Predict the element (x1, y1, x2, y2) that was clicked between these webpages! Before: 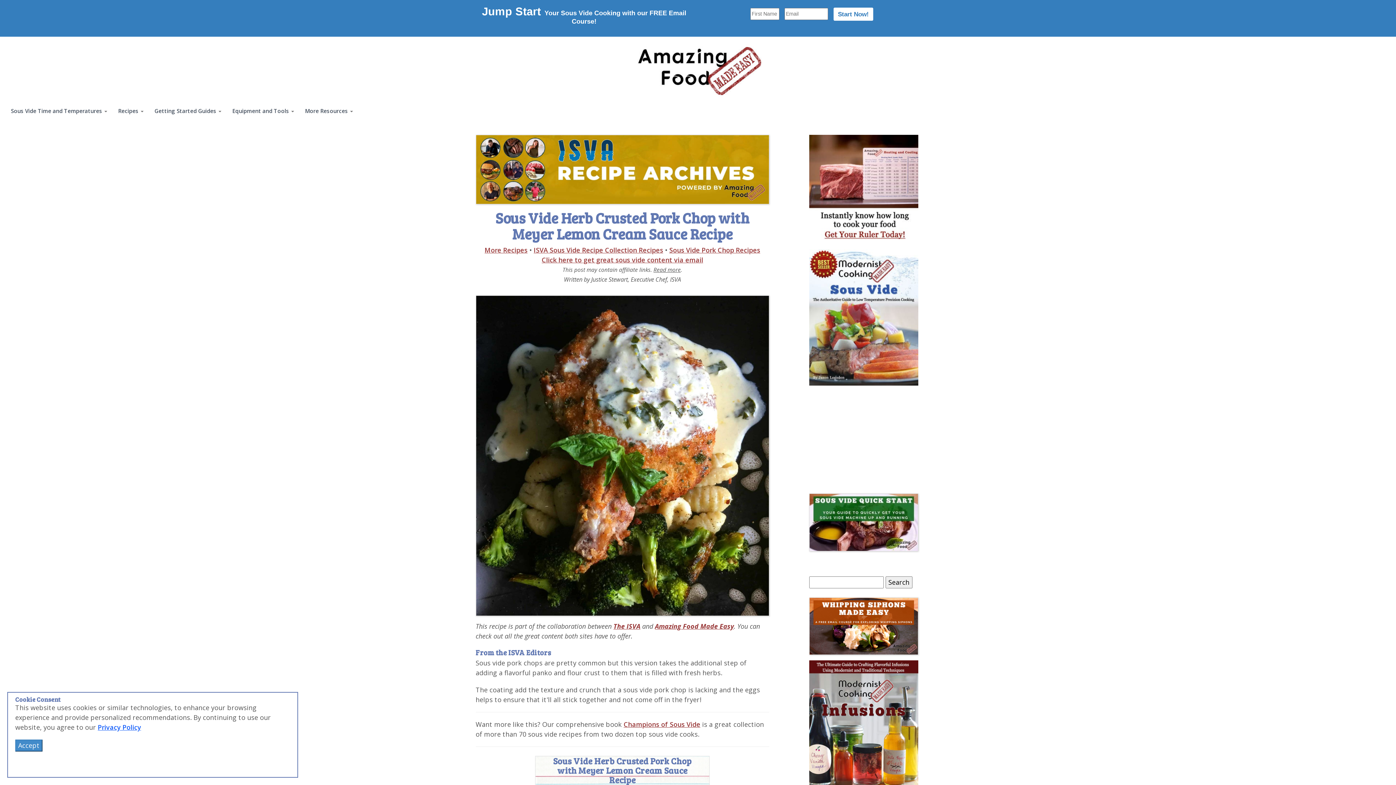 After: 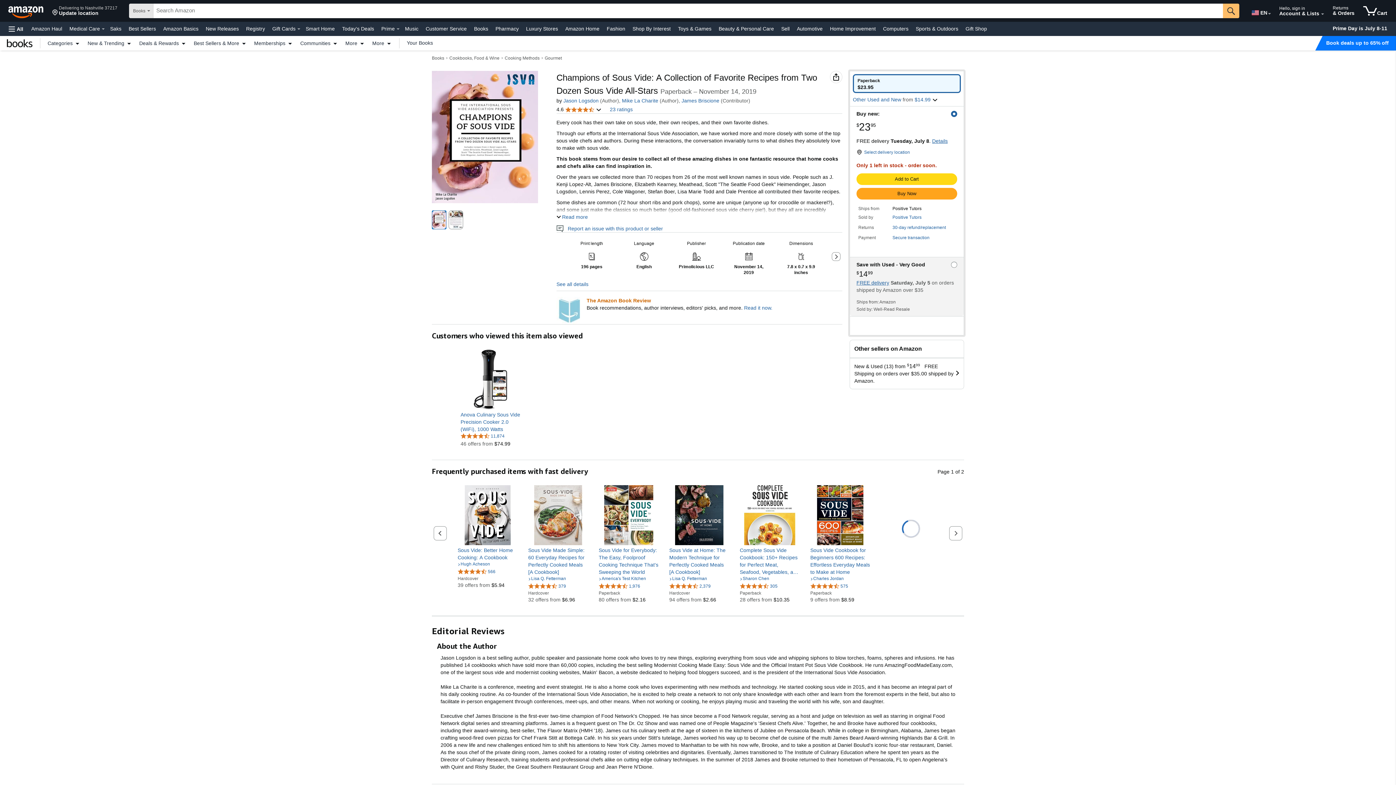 Action: bbox: (611, 720, 688, 729) label: Champions of Sous Vide